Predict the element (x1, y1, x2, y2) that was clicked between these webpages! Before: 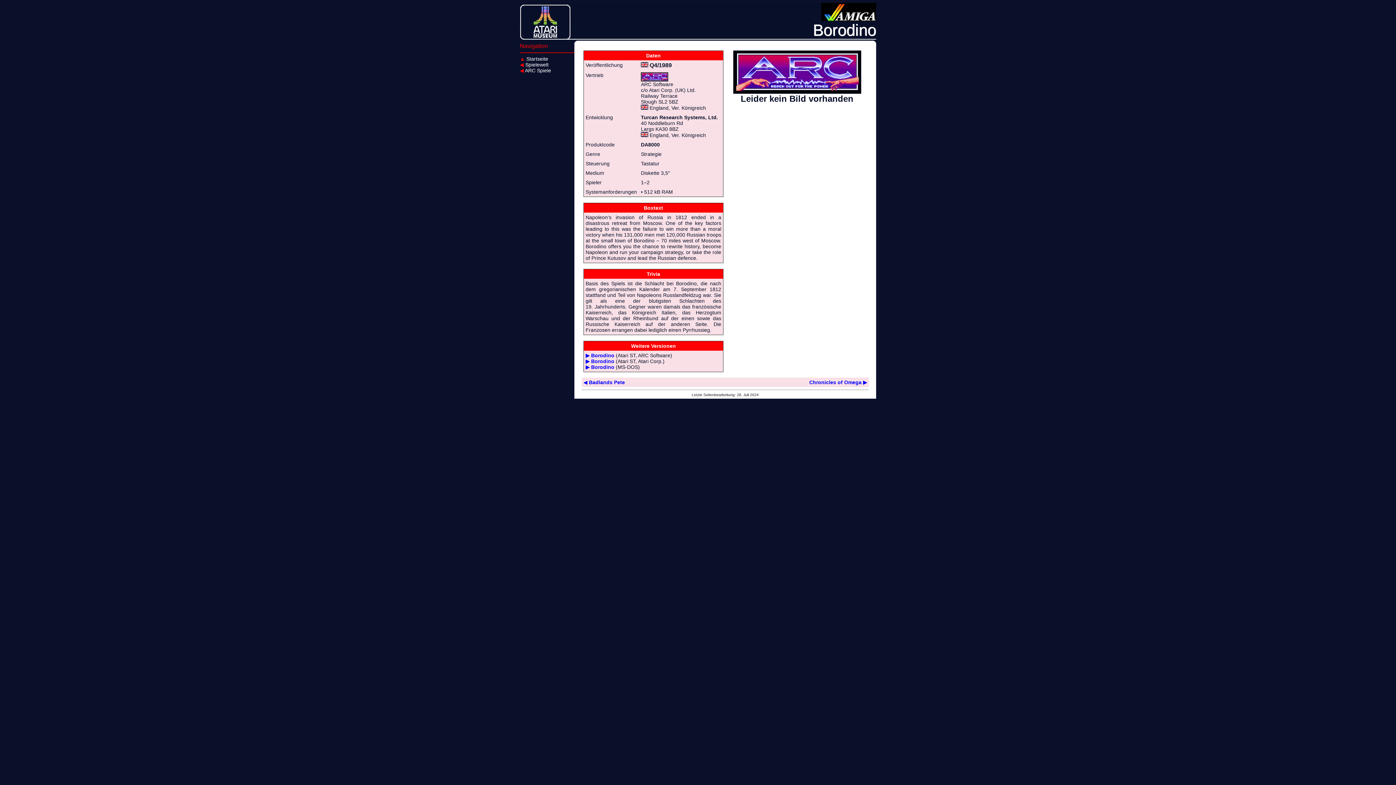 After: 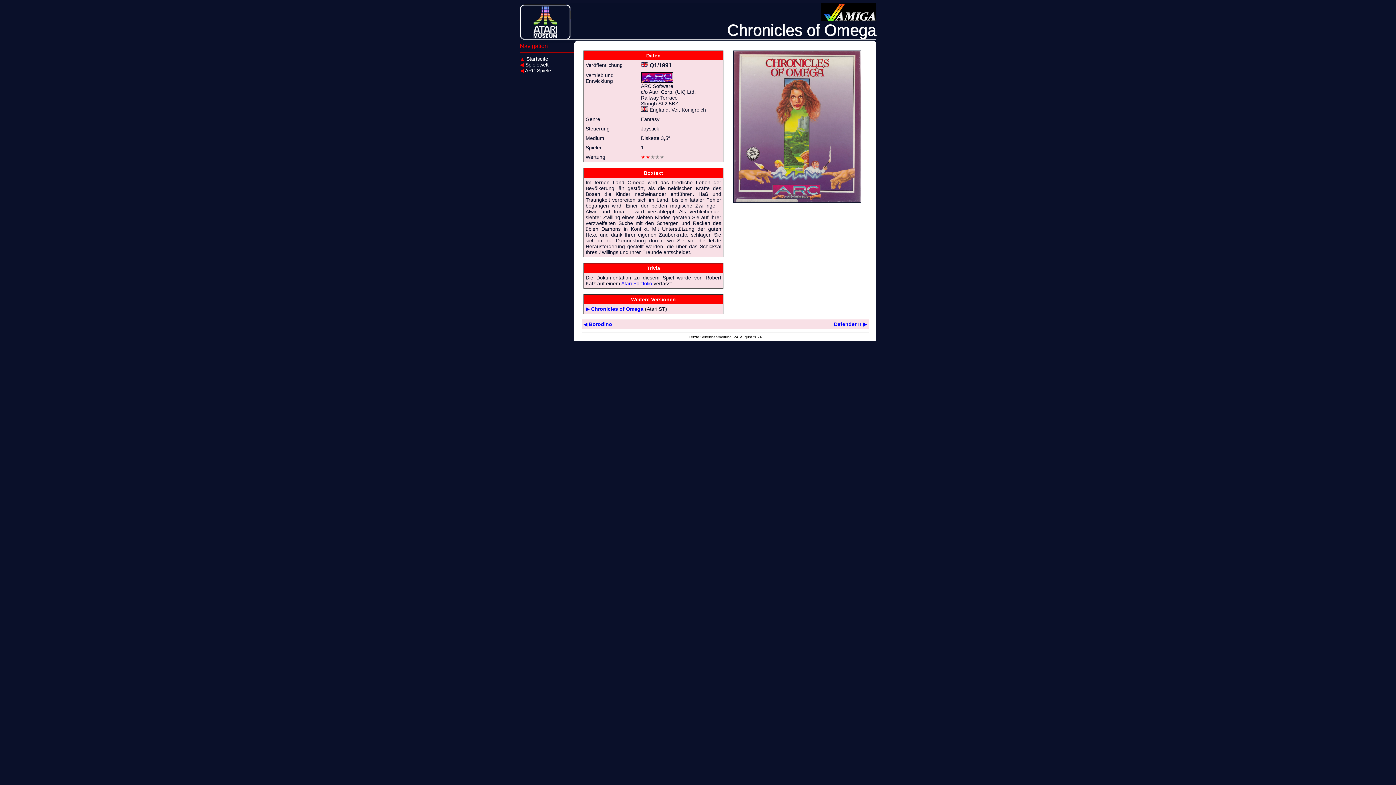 Action: label: Chronicles of Omega ▶ bbox: (809, 379, 867, 385)